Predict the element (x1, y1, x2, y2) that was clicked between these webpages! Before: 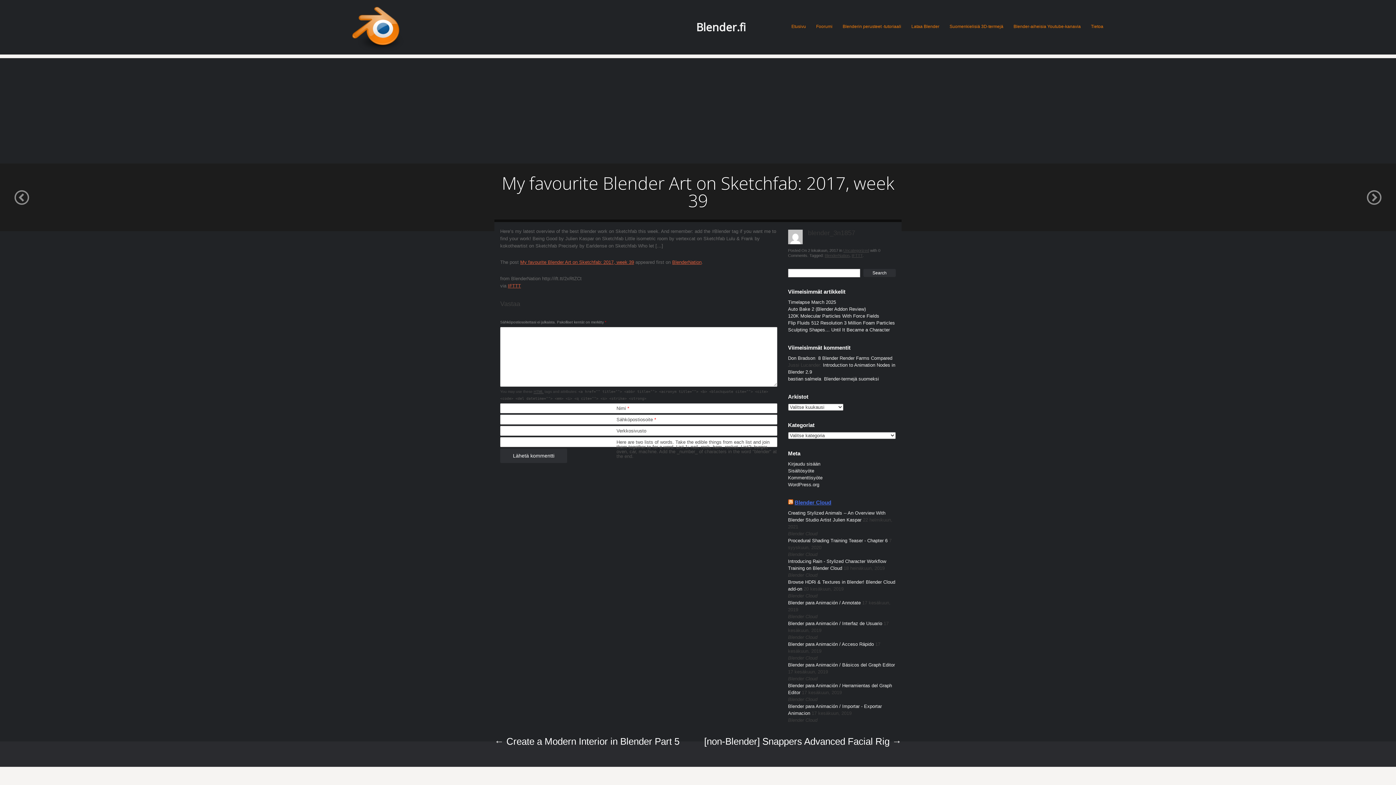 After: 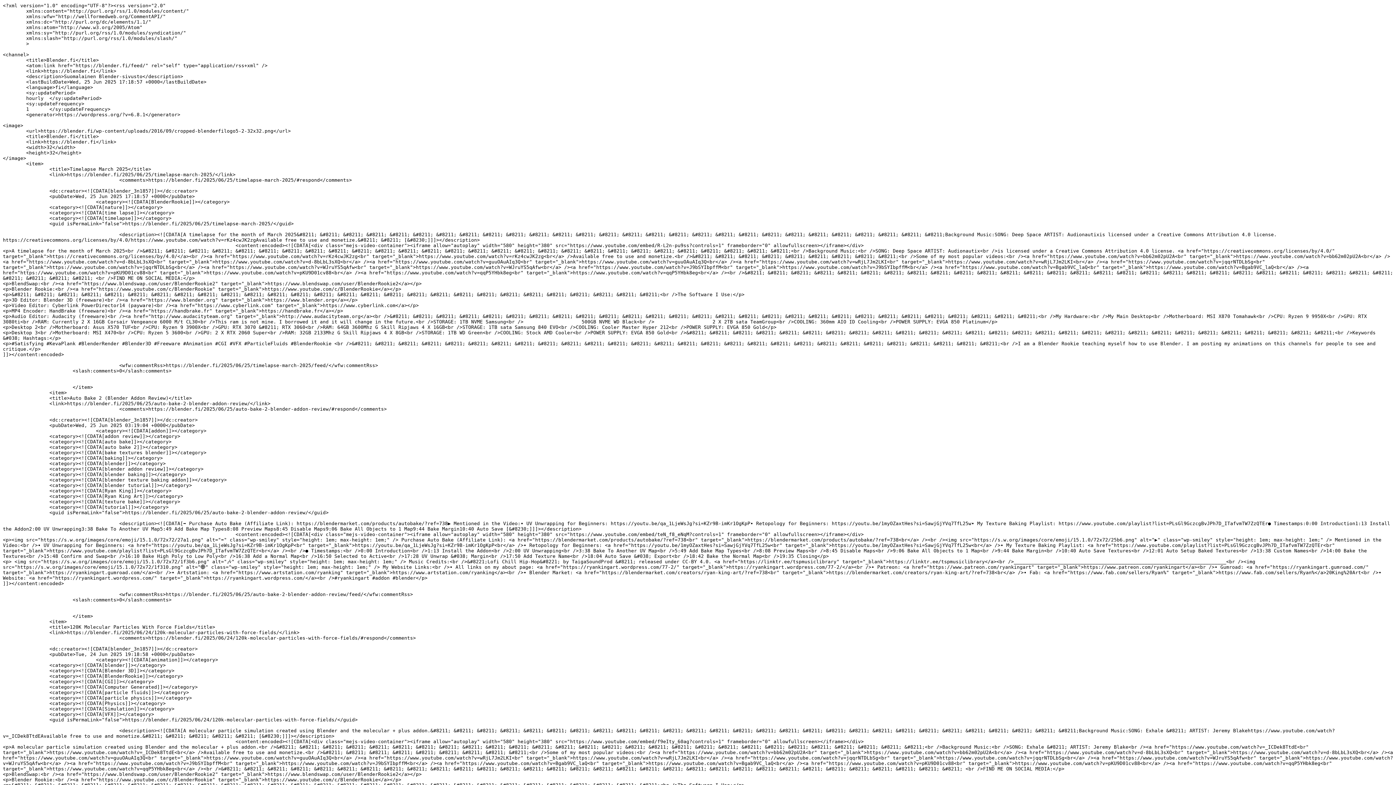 Action: label: Sisältösyöte bbox: (788, 468, 814, 473)